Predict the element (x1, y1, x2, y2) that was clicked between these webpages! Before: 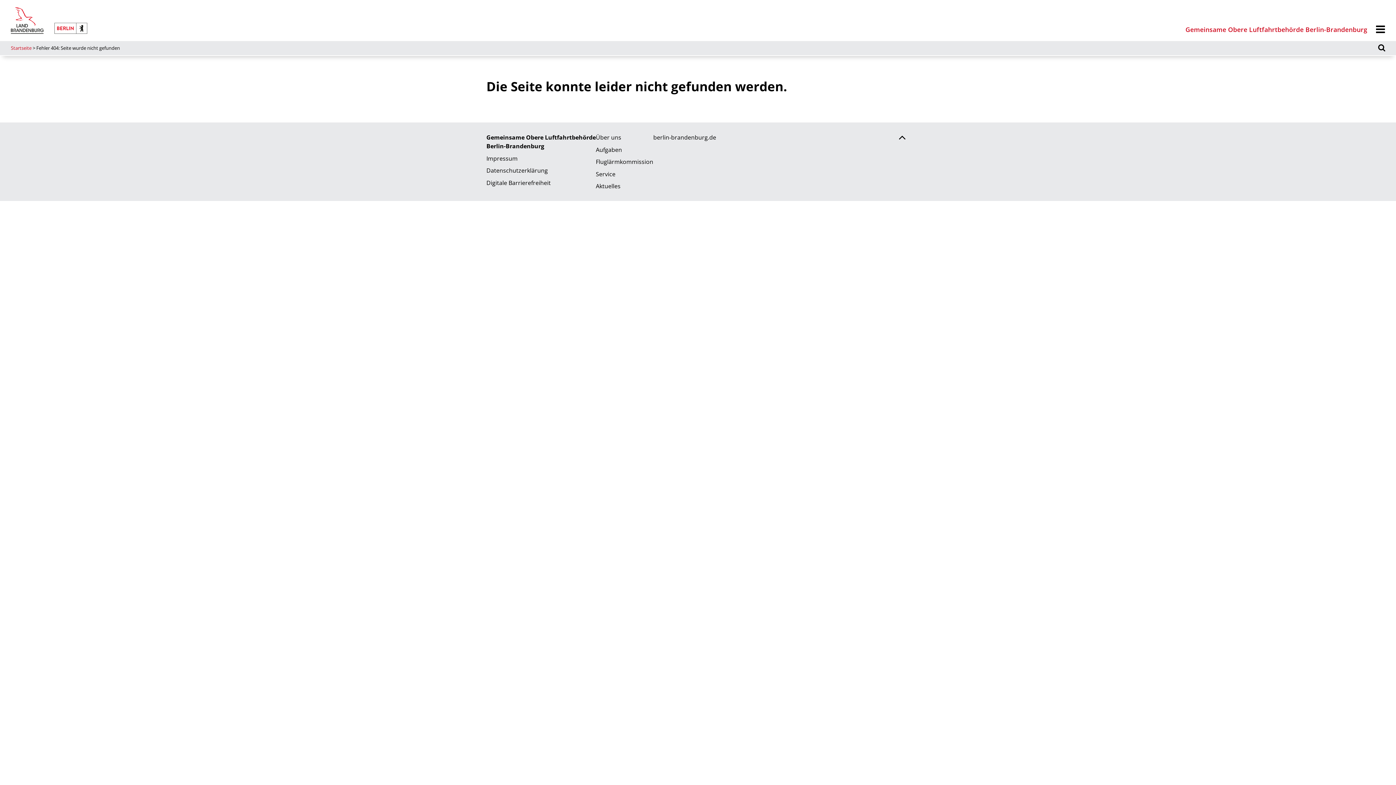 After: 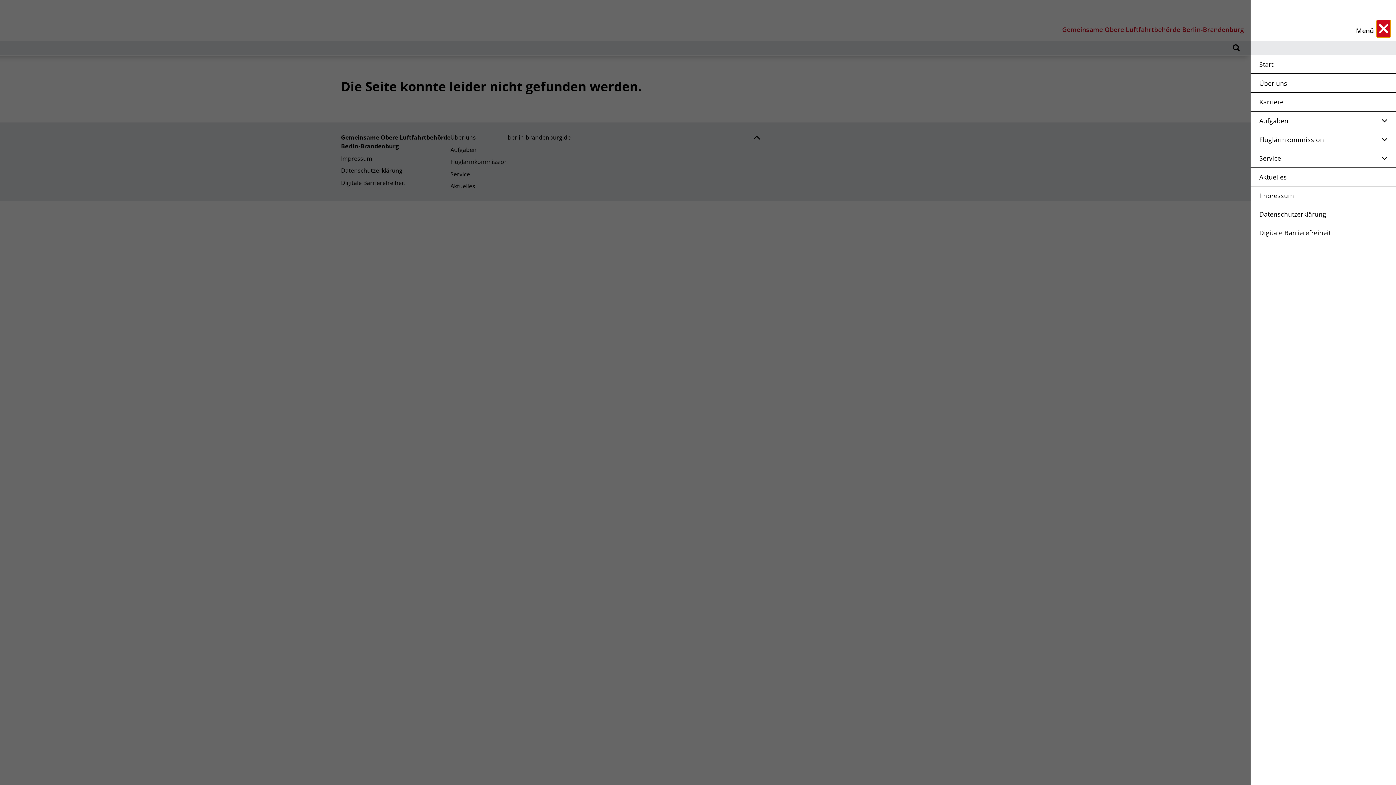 Action: label: Menü bbox: (1373, 21, 1388, 37)